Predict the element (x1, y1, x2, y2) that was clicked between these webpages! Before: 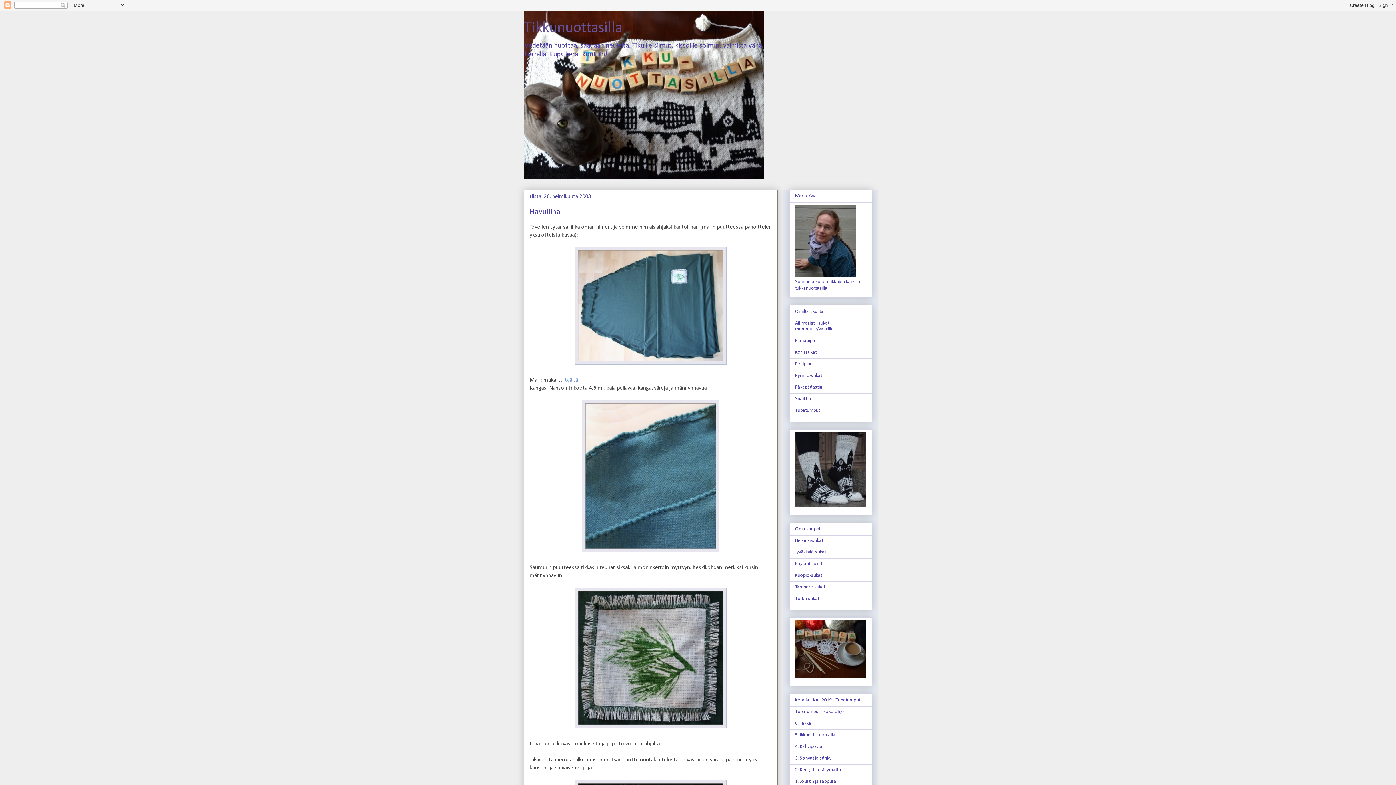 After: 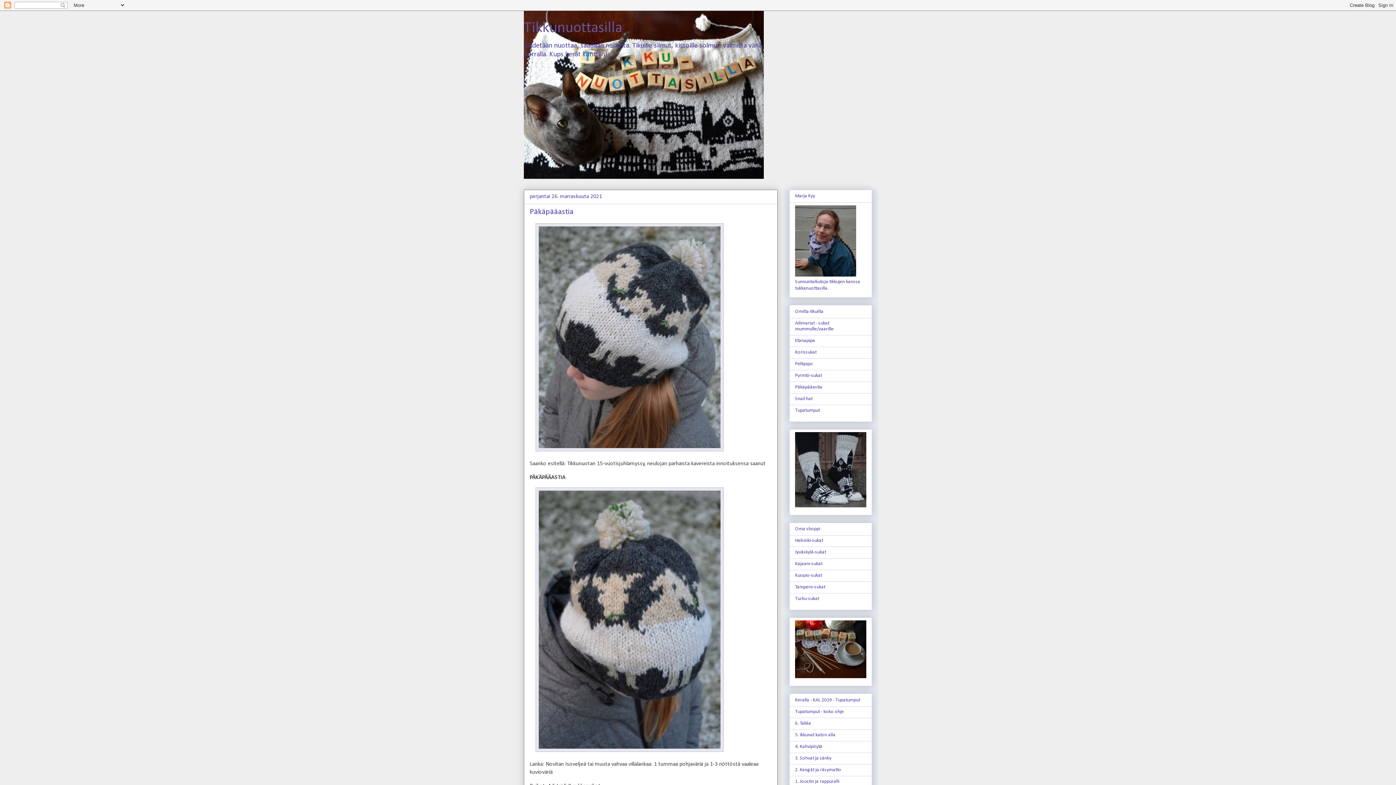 Action: label: Päkäpääastia bbox: (795, 384, 822, 390)